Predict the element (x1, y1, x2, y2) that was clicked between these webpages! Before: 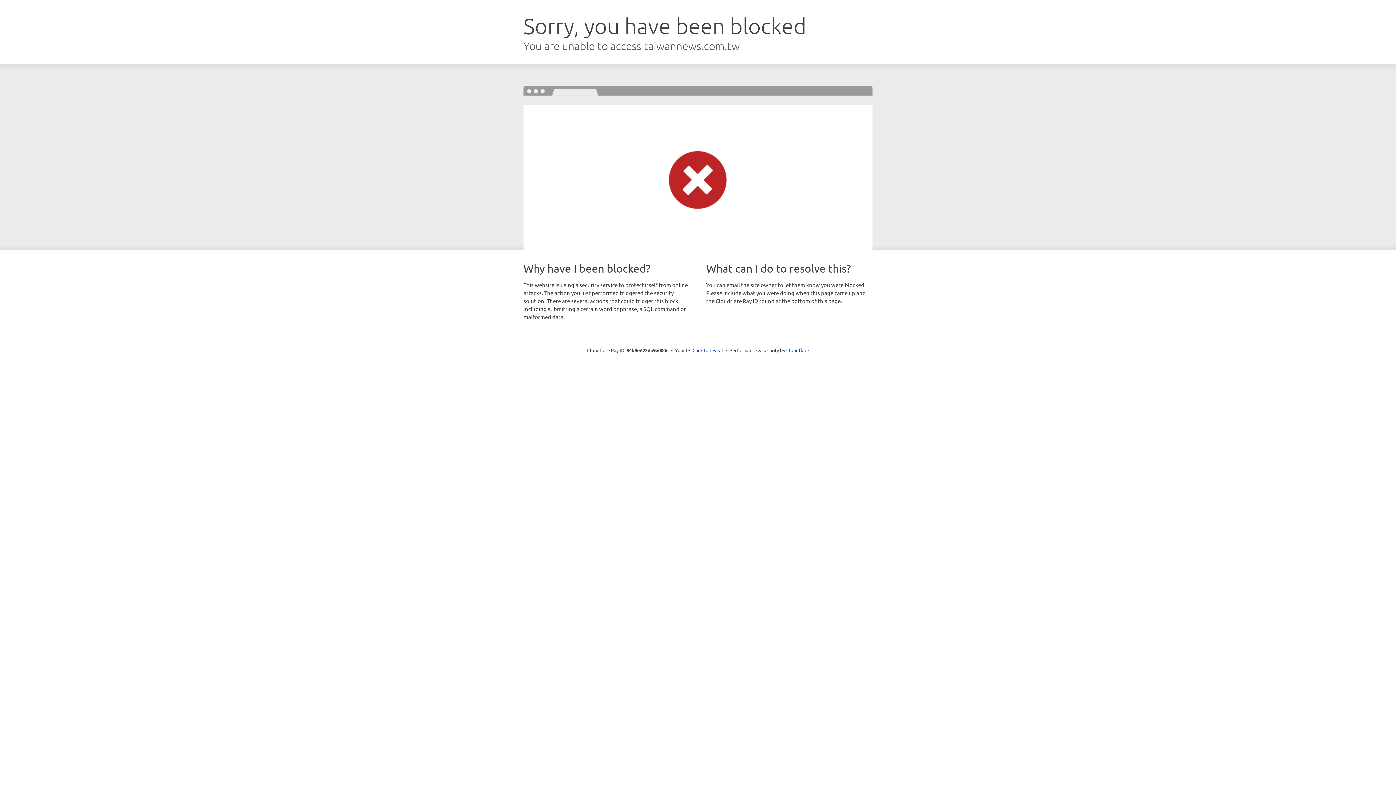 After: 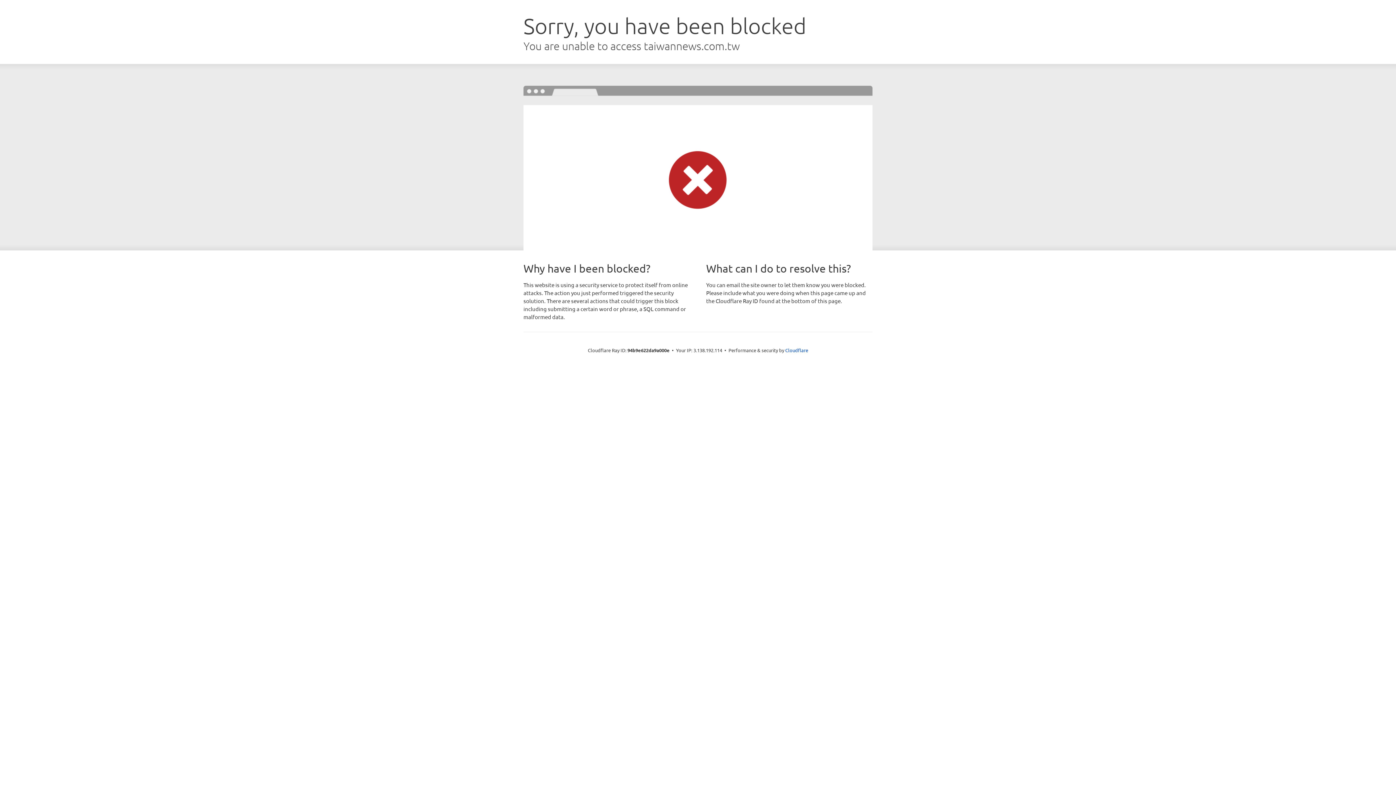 Action: label: Click to reveal bbox: (692, 346, 723, 353)